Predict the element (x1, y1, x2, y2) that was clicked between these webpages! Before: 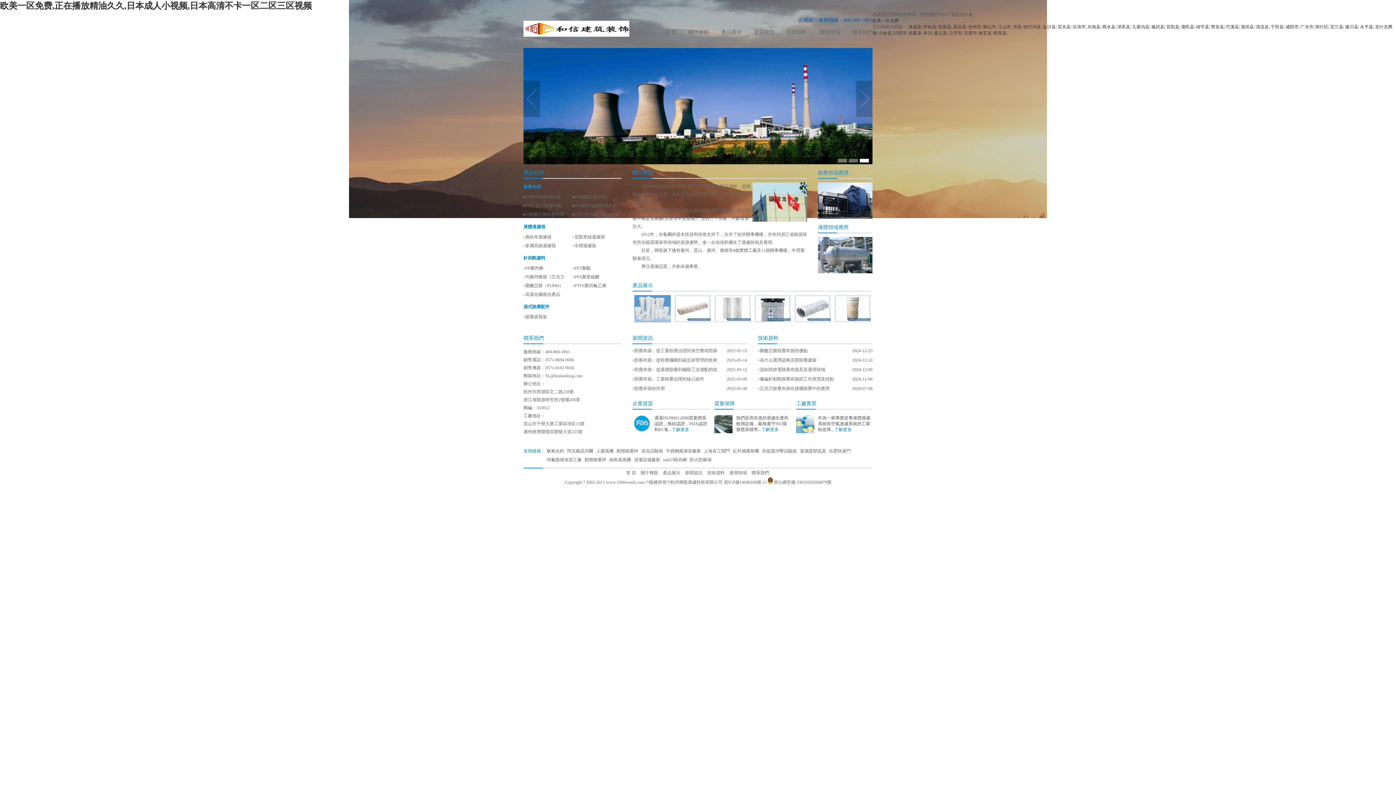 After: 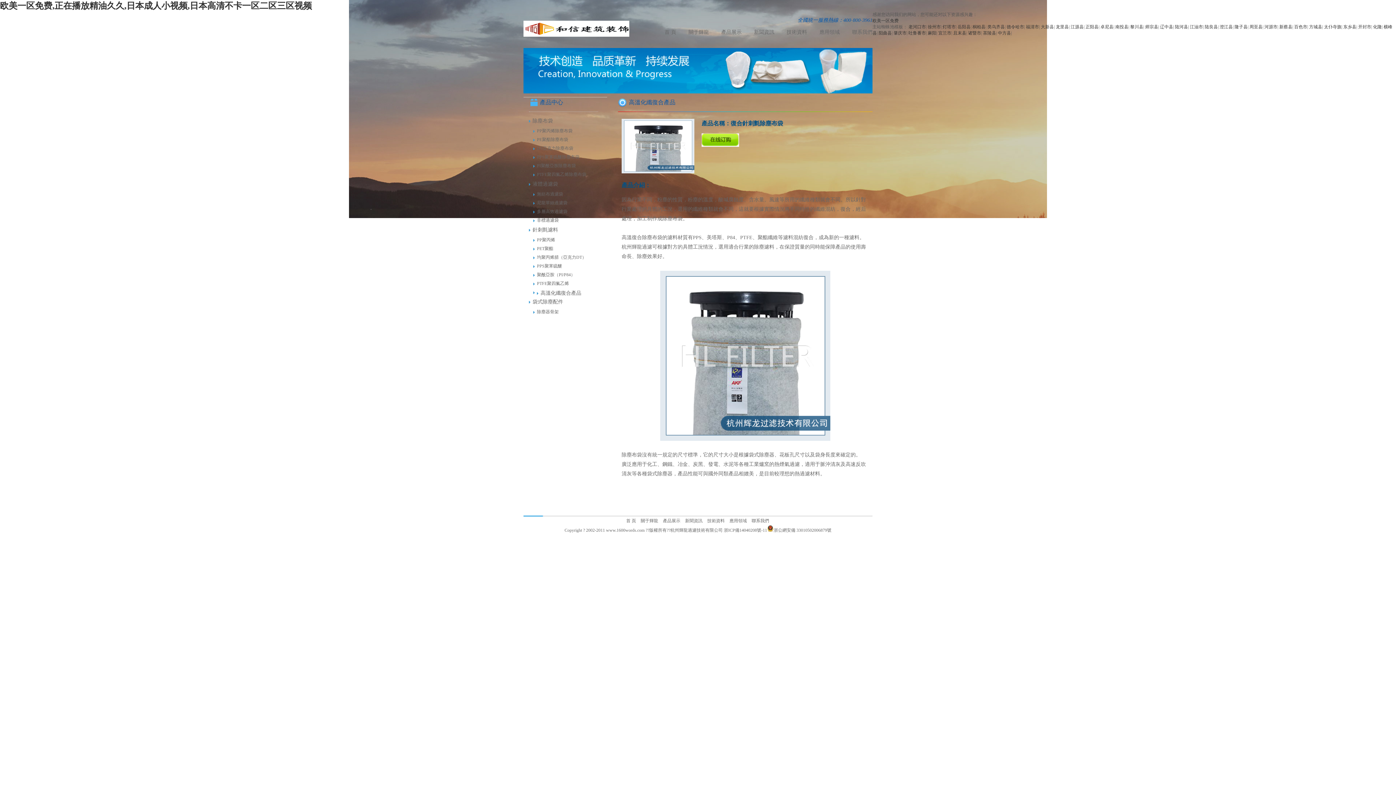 Action: bbox: (754, 318, 790, 323)